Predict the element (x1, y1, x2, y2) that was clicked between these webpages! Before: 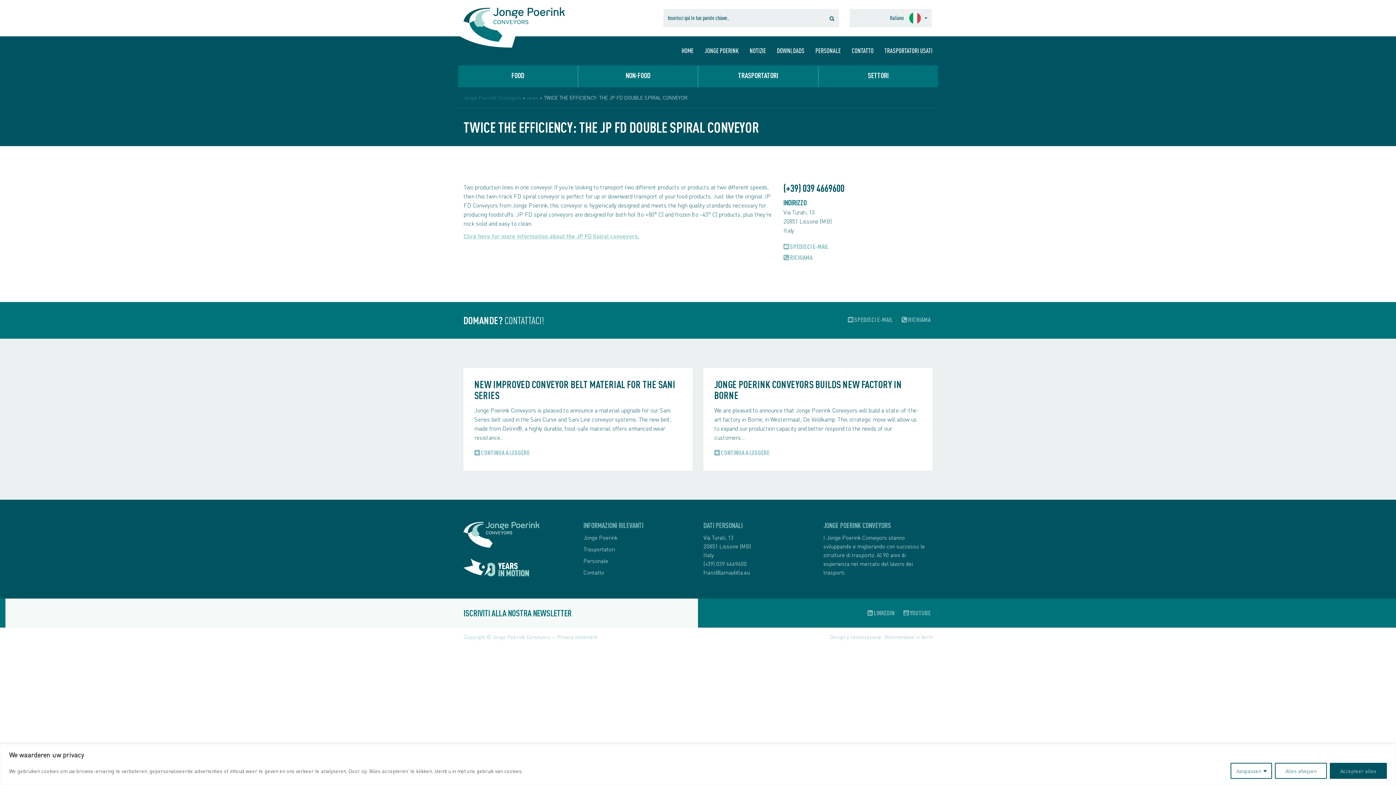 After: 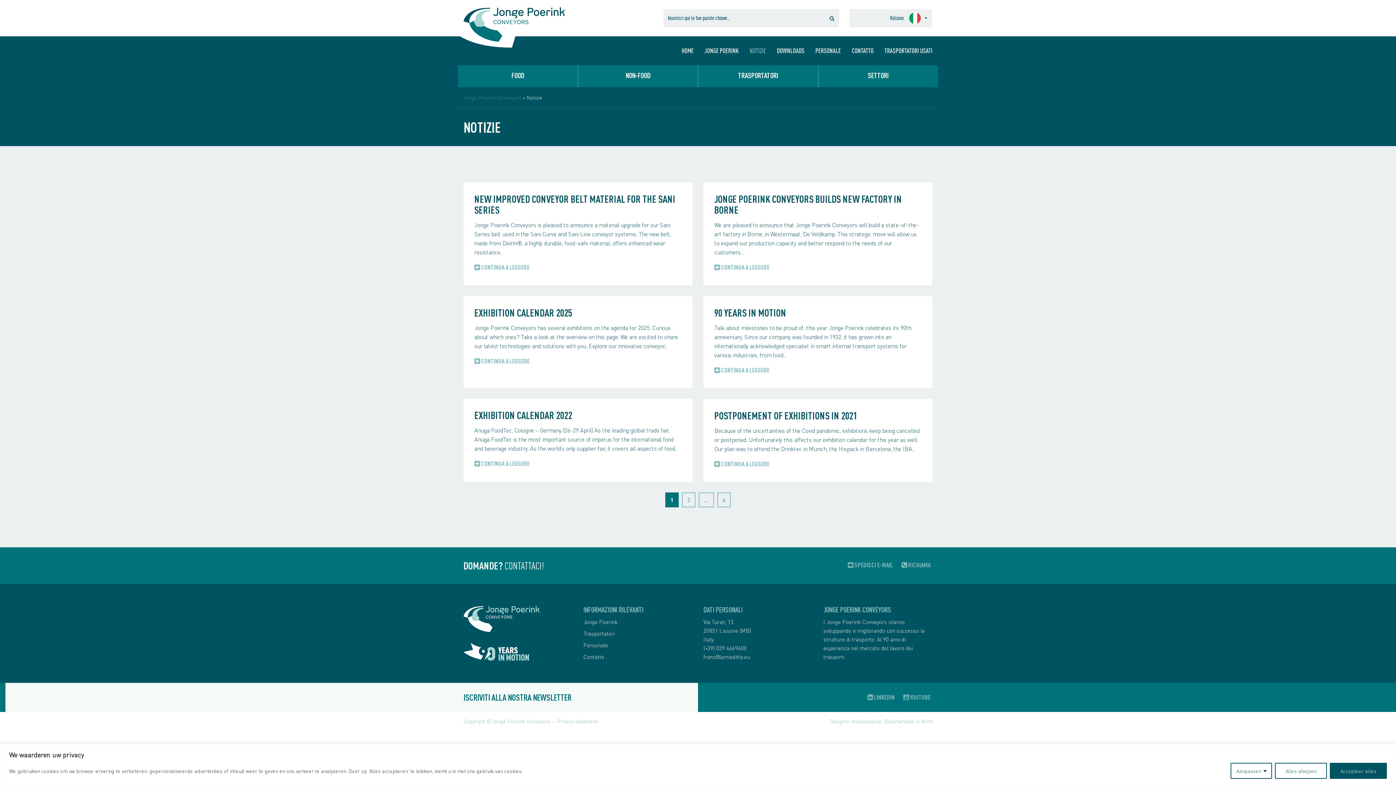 Action: bbox: (749, 47, 766, 54) label: NOTIZIE